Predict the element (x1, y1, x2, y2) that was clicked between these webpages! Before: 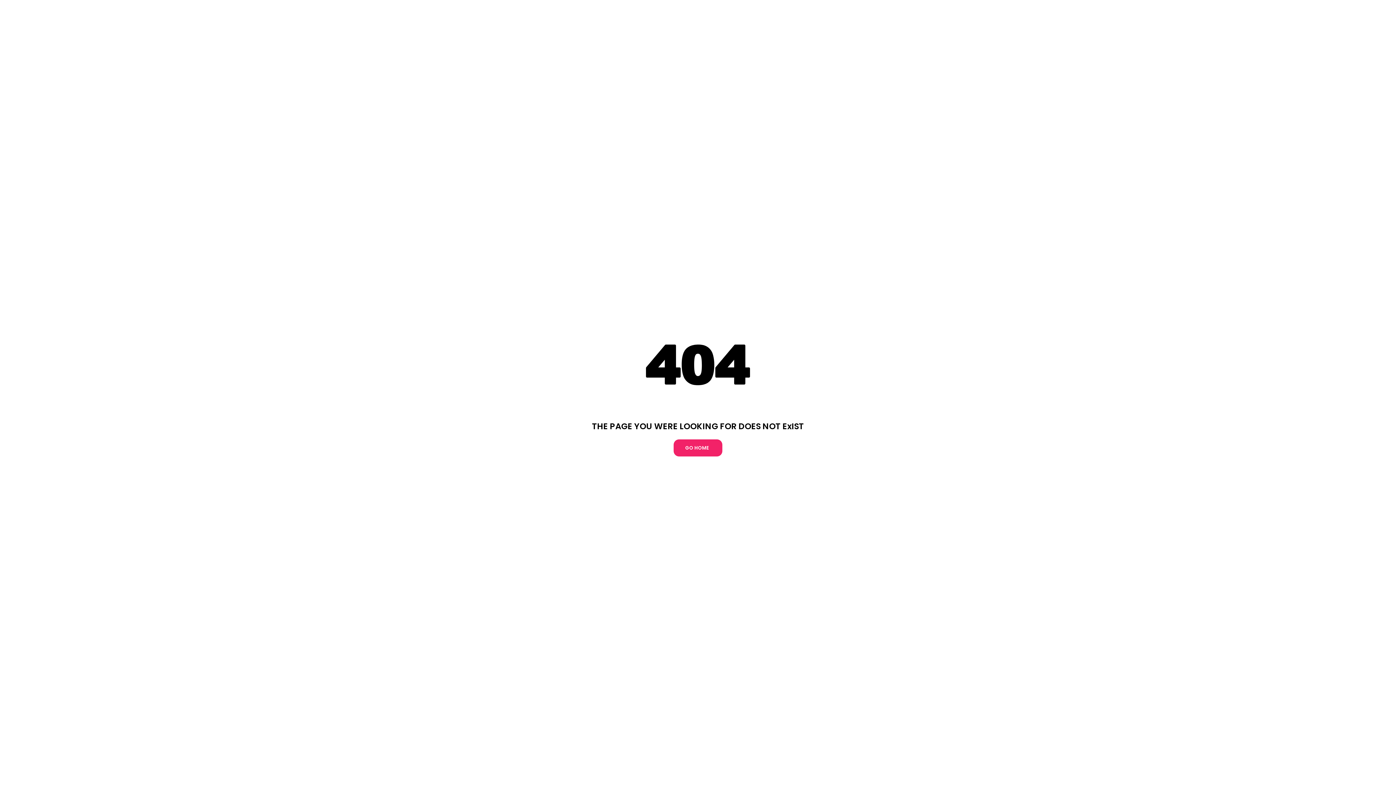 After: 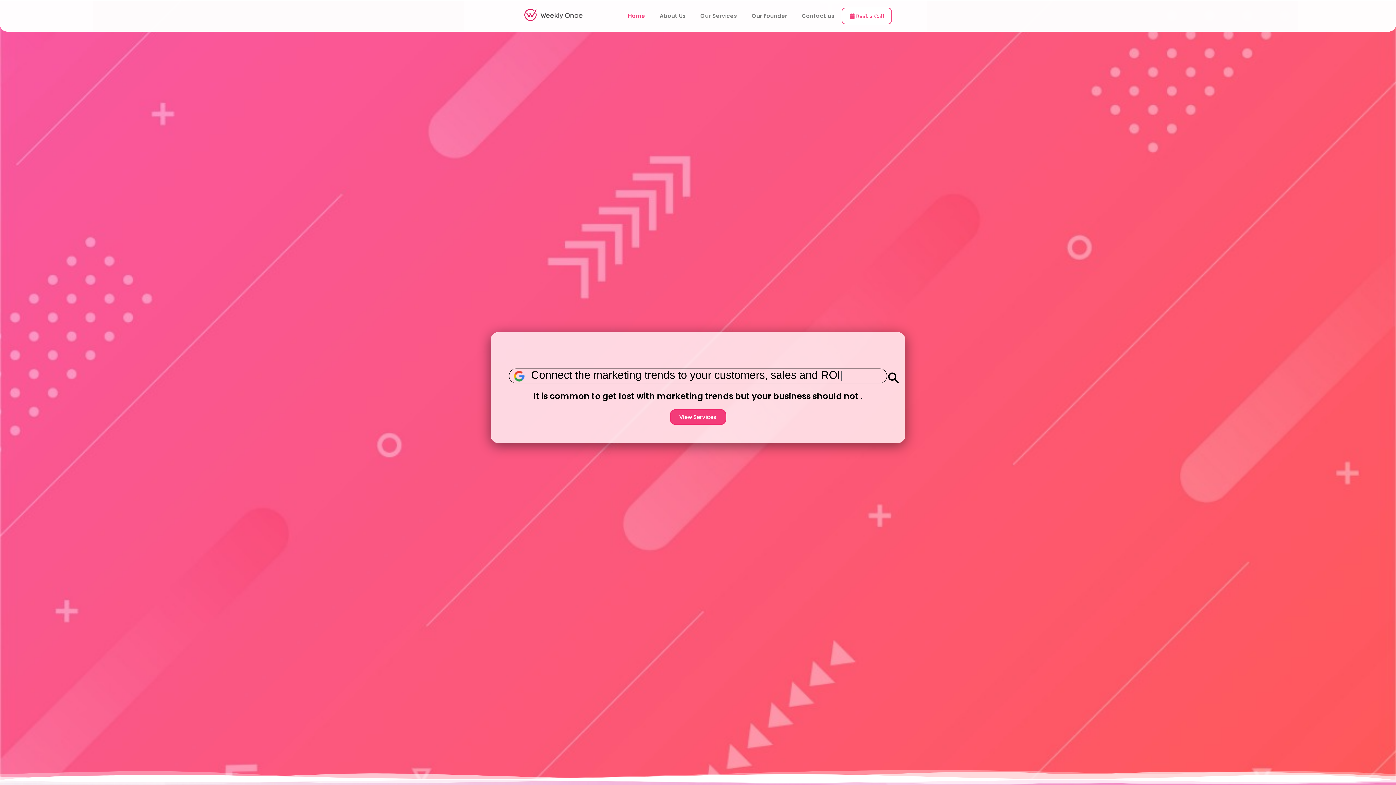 Action: label: GO HOME bbox: (673, 439, 722, 456)